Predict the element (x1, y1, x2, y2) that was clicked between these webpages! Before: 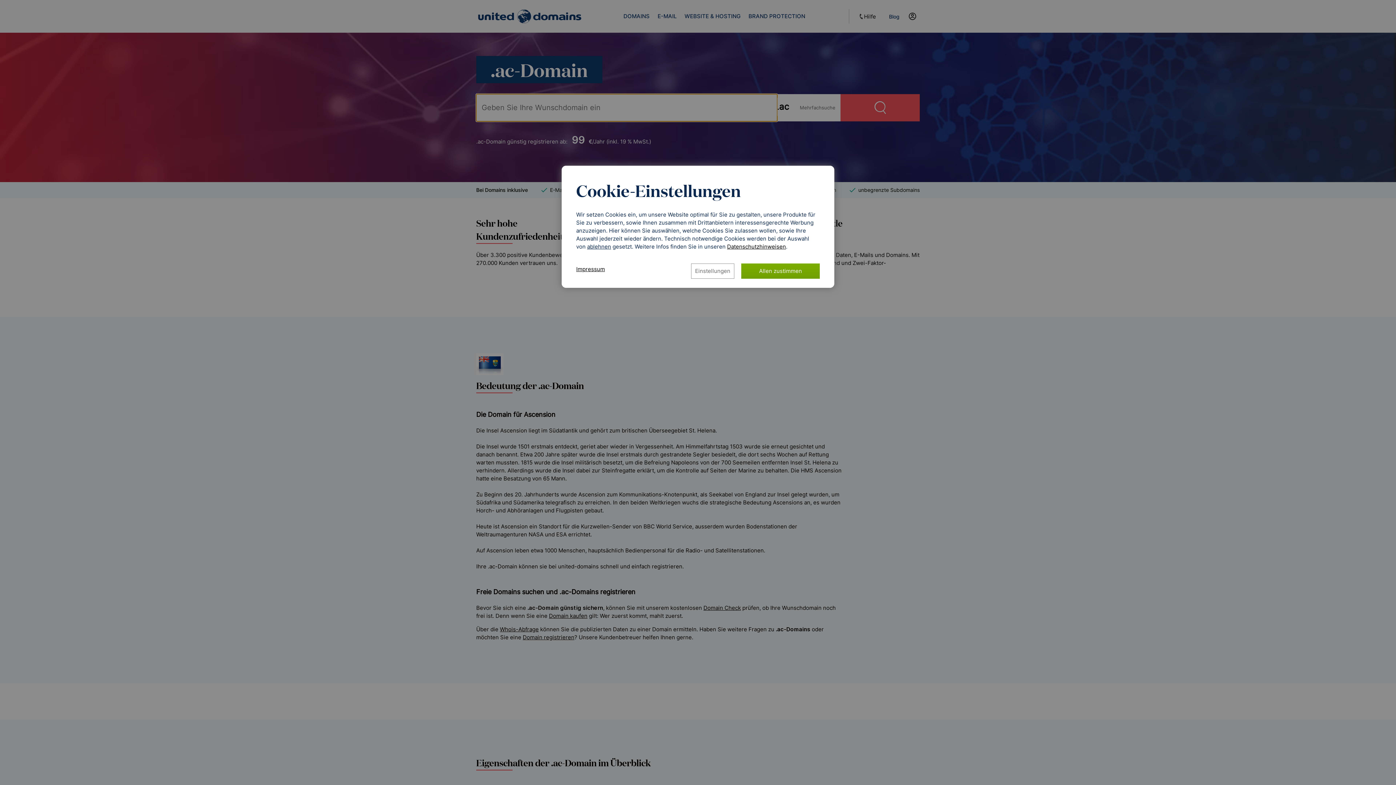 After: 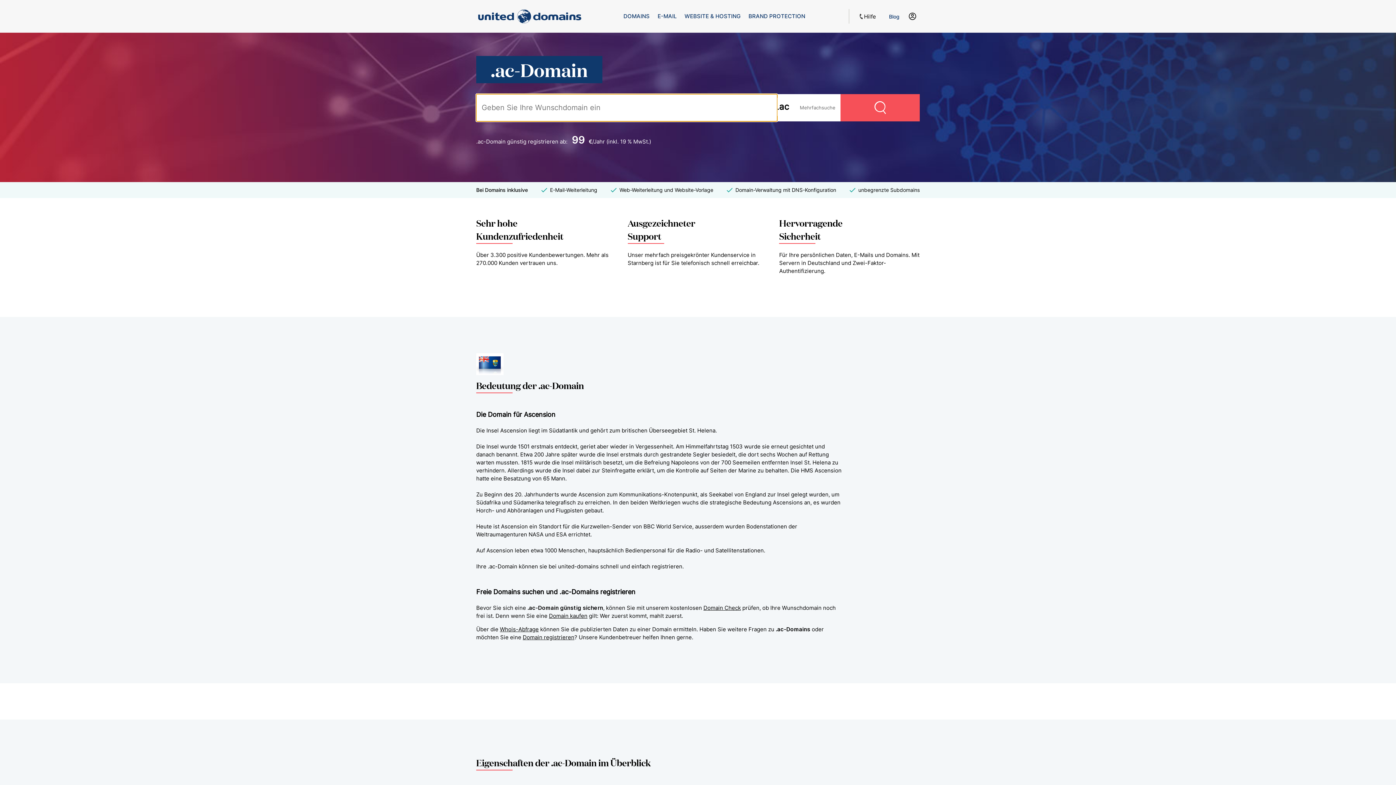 Action: label: Alle Cookies ablehnen bbox: (587, 242, 611, 250)